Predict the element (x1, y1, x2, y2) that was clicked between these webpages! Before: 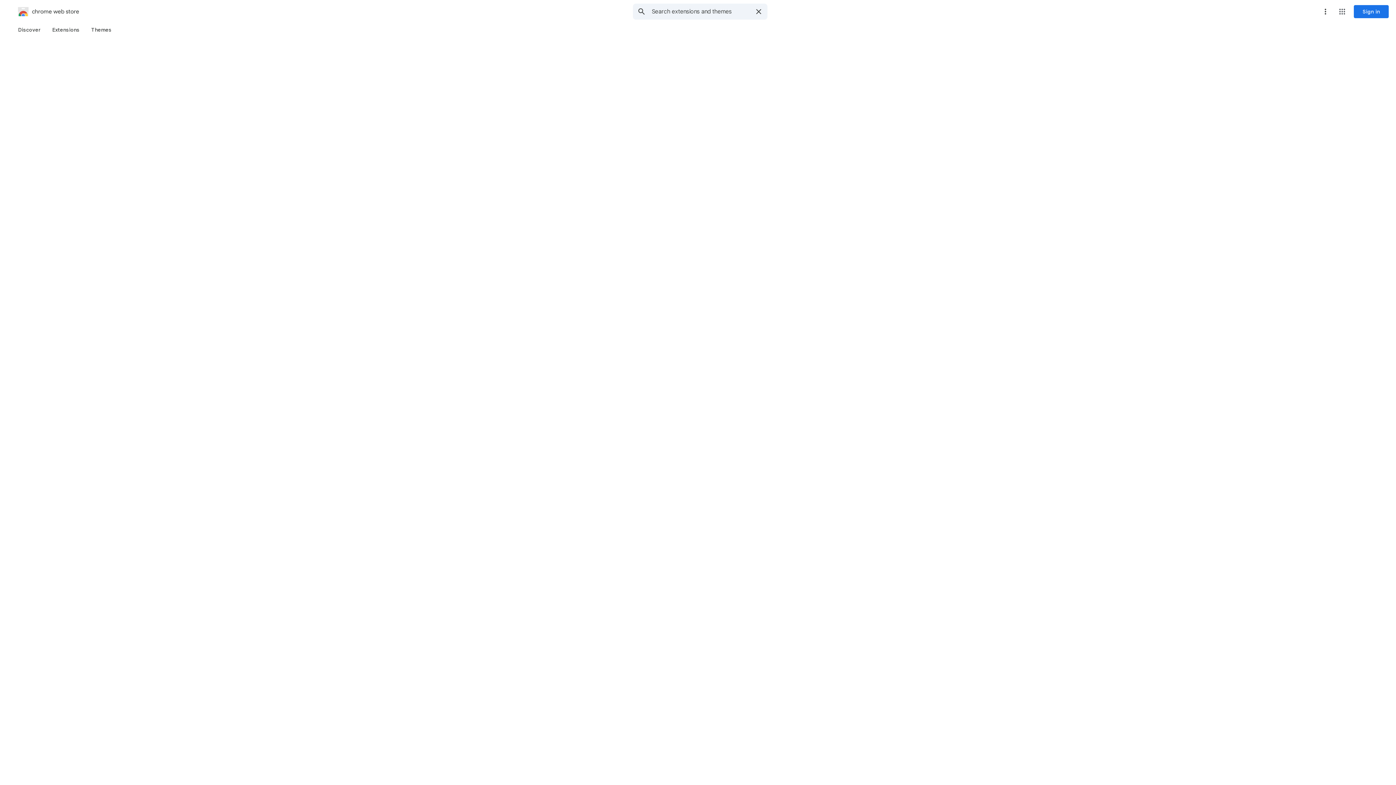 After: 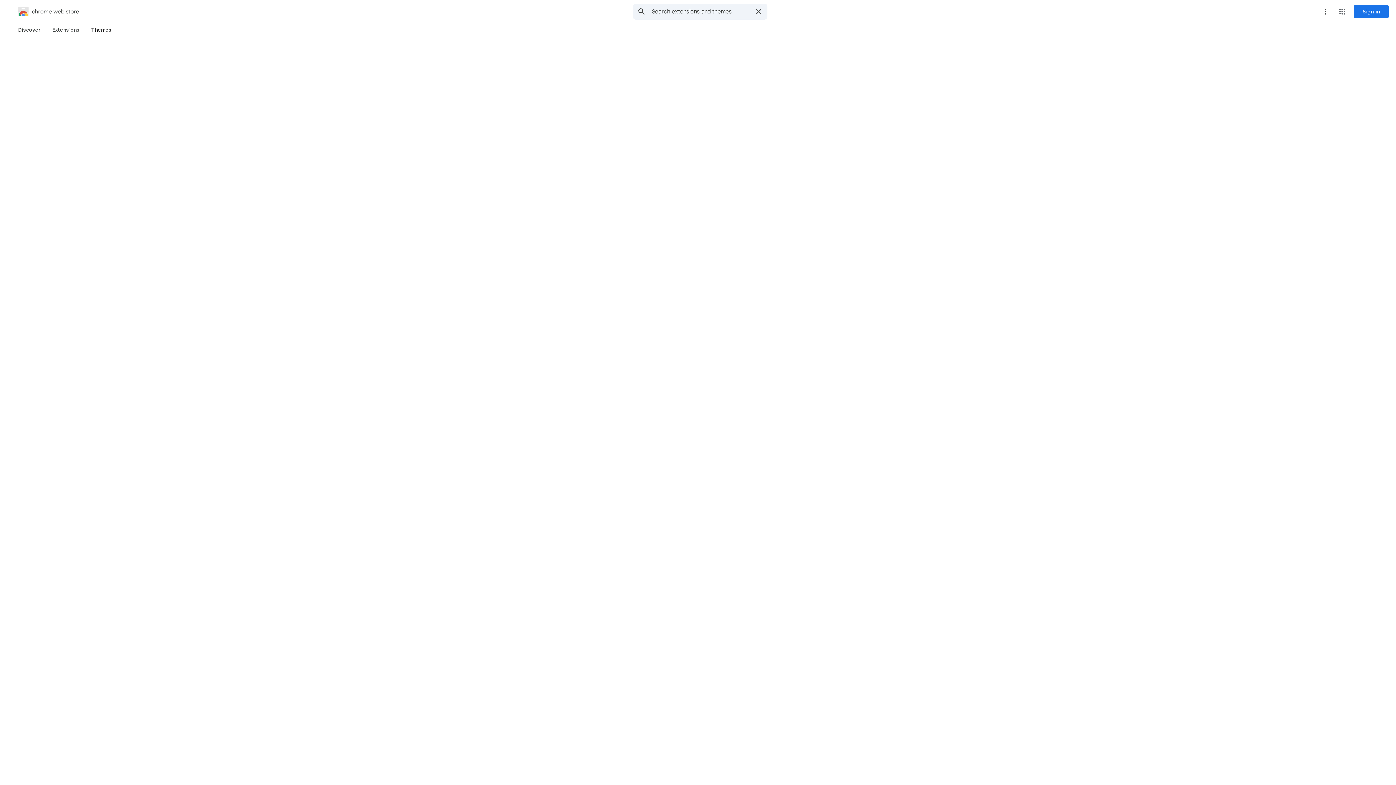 Action: label: Themes bbox: (85, 23, 117, 36)